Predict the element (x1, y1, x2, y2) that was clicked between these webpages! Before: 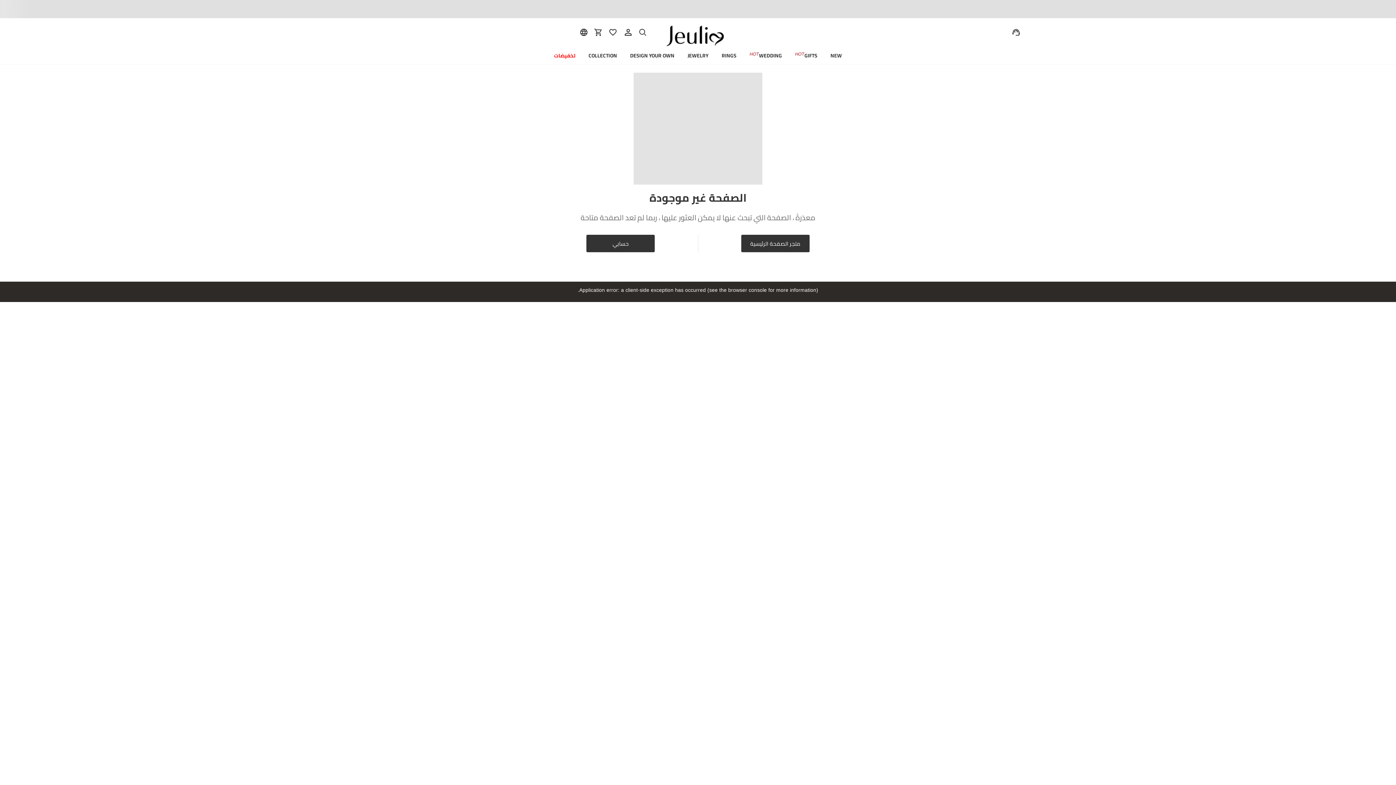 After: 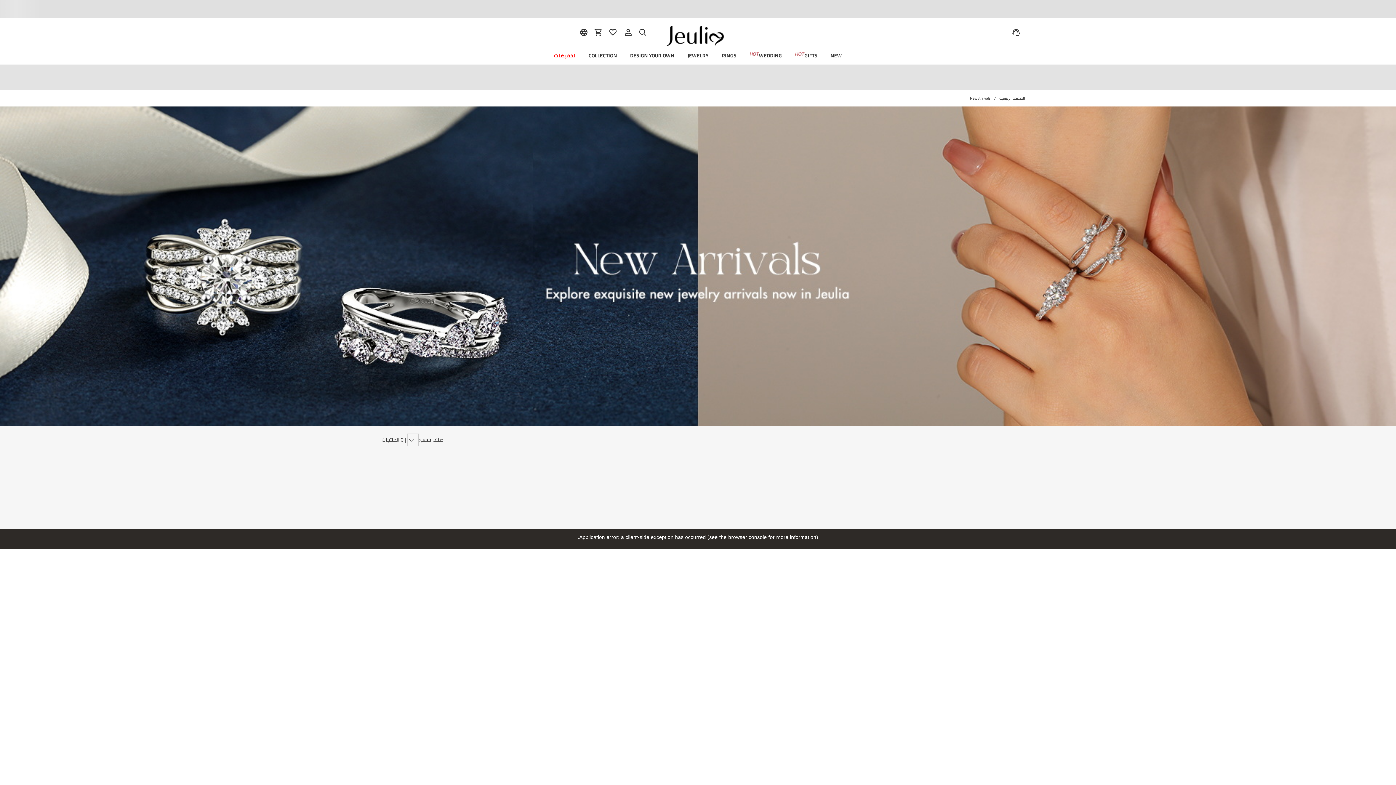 Action: label: NEW bbox: (824, 46, 848, 64)